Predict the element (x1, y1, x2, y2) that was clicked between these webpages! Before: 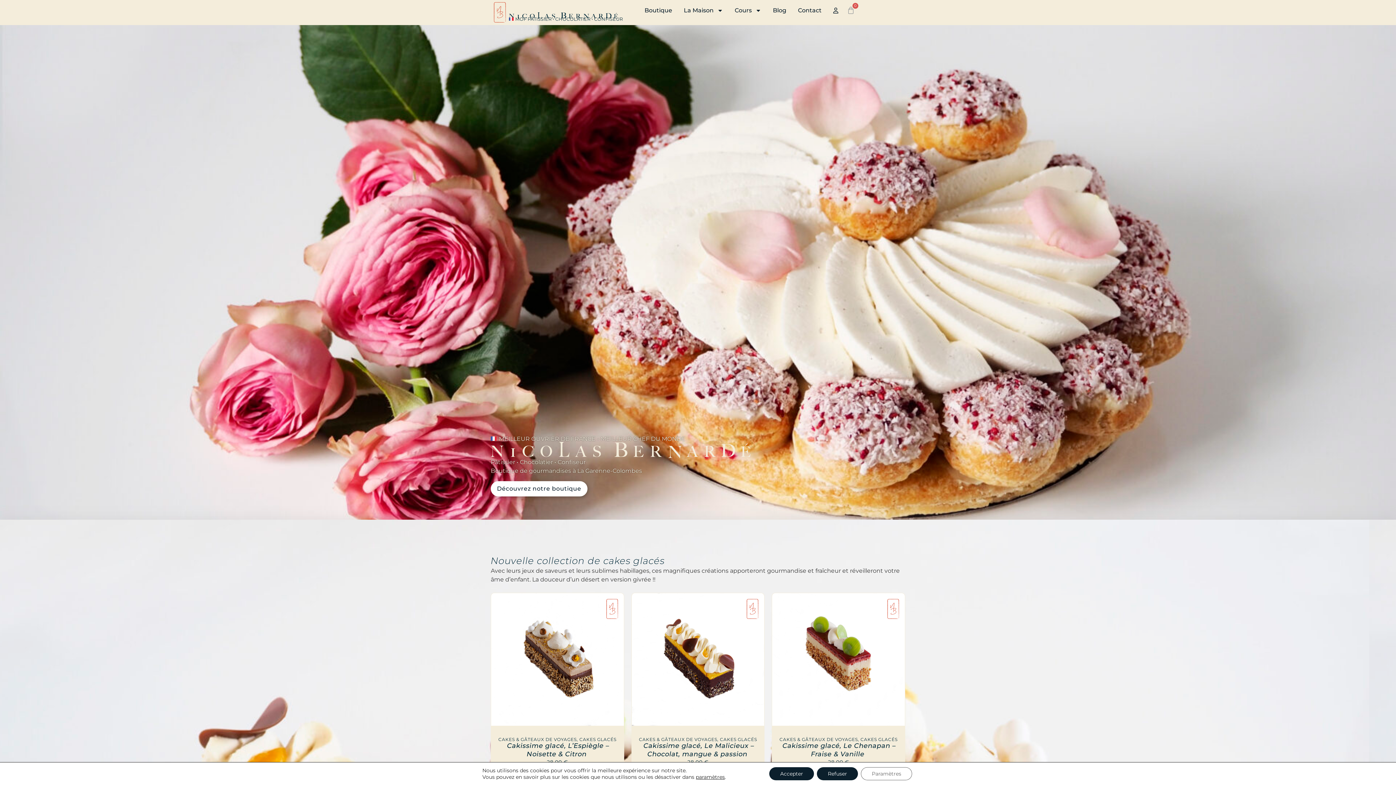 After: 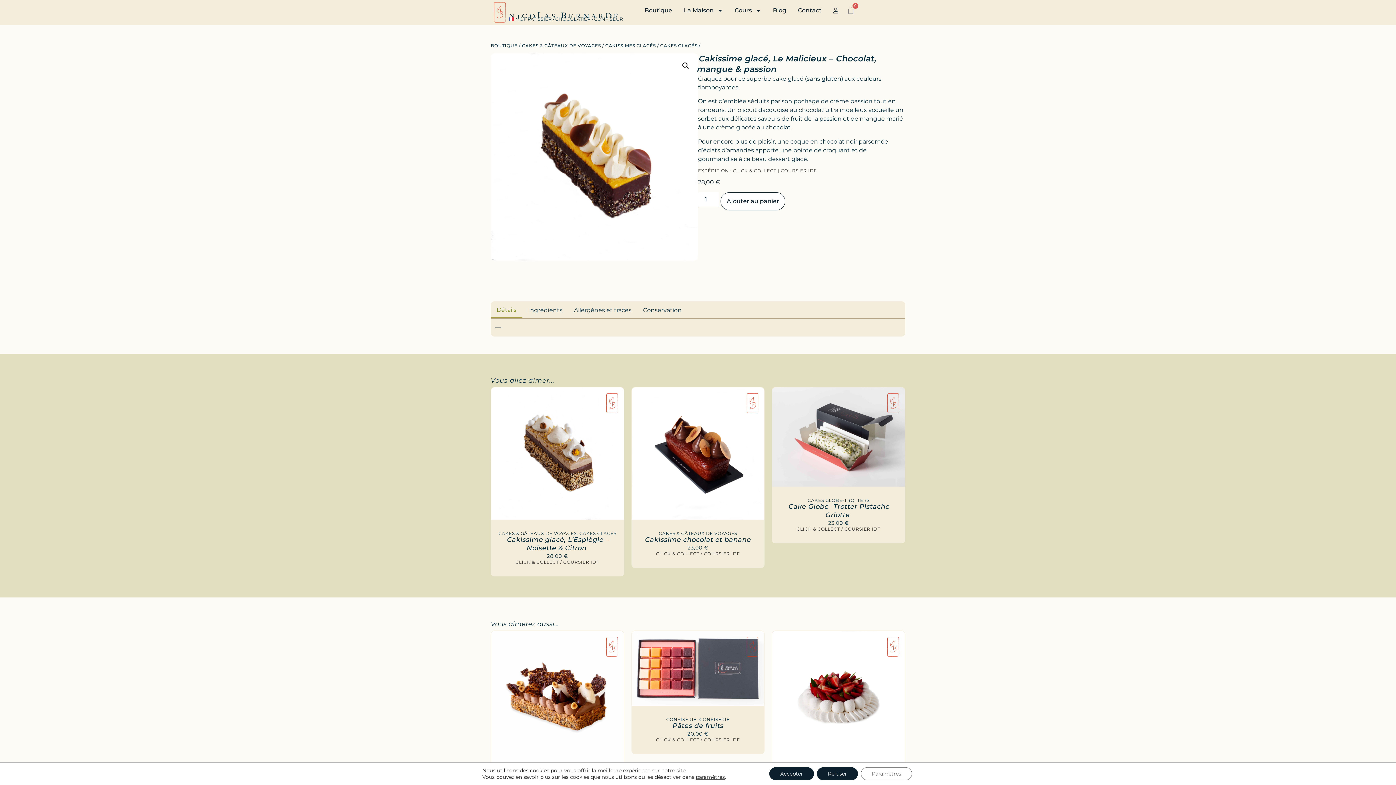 Action: bbox: (642, 742, 755, 758) label: Cakissime glacé, Le Malicieux – Chocolat, mangue & passion